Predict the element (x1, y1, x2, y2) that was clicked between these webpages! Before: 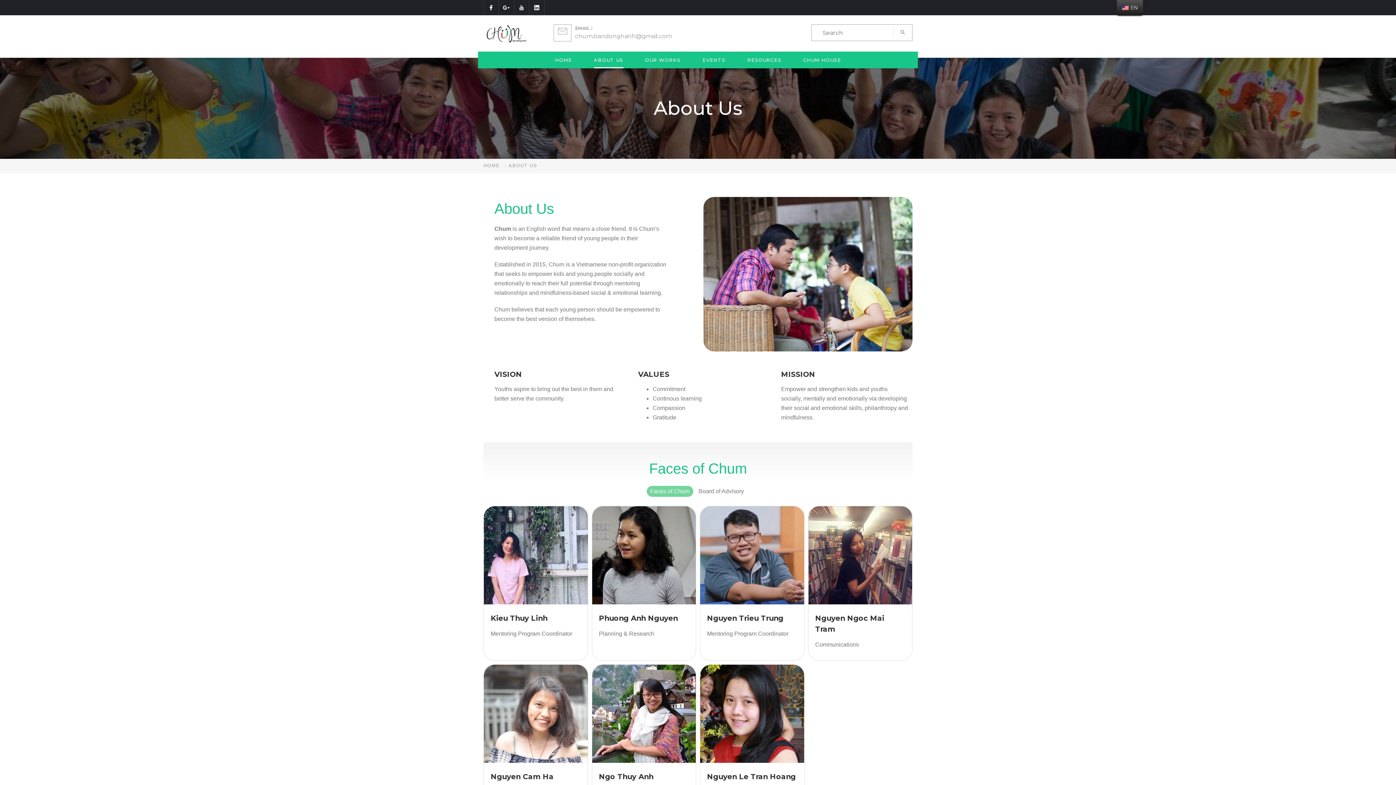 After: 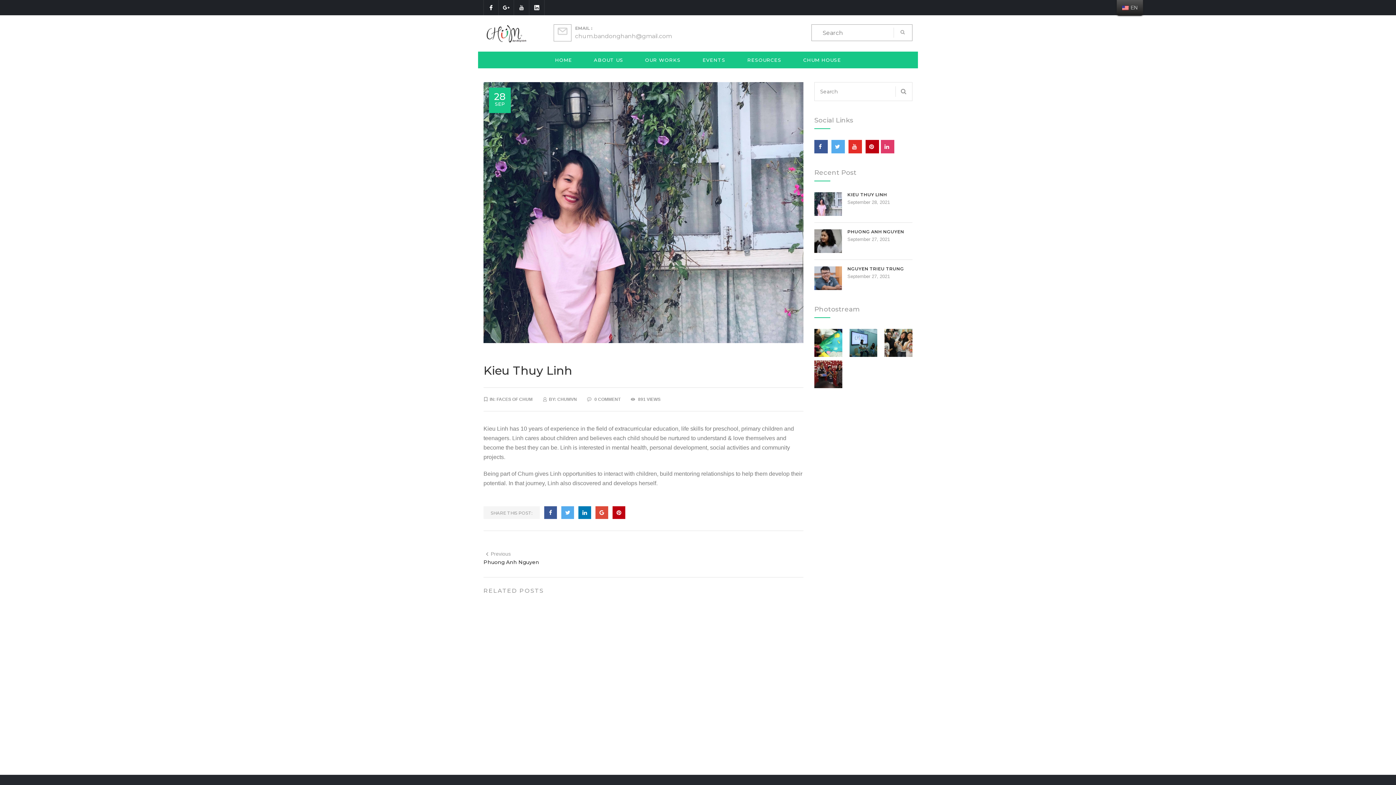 Action: bbox: (484, 506, 587, 604)